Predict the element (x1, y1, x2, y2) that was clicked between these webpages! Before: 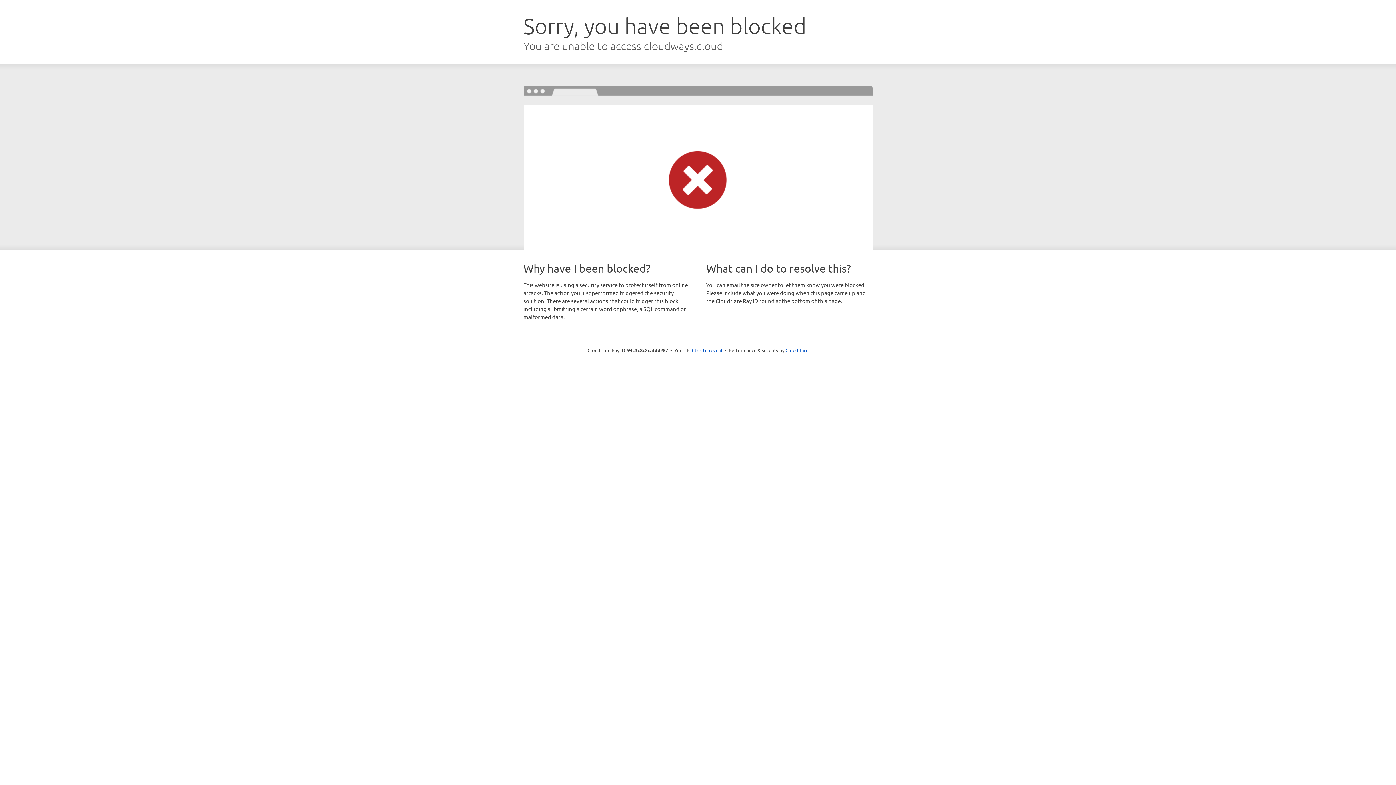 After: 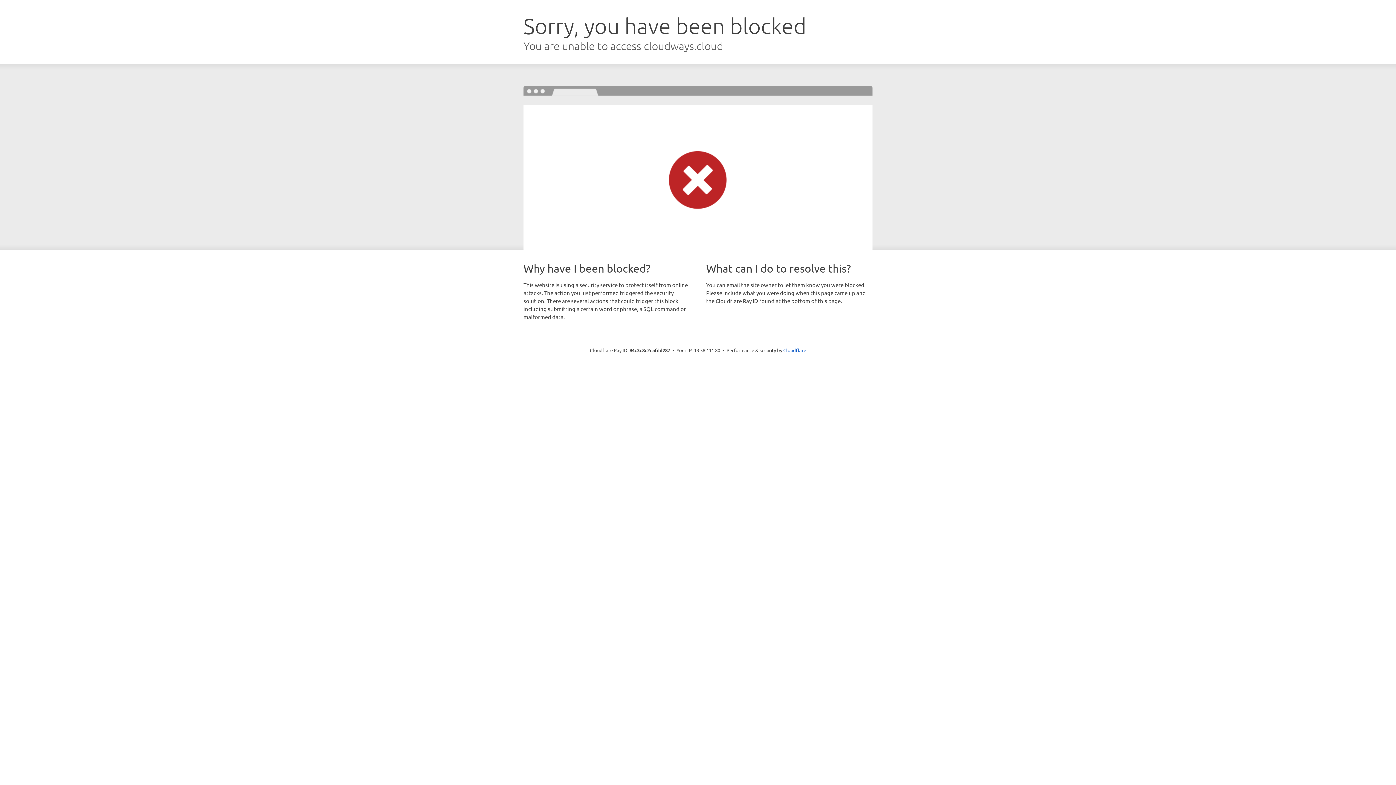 Action: bbox: (692, 346, 722, 353) label: Click to reveal